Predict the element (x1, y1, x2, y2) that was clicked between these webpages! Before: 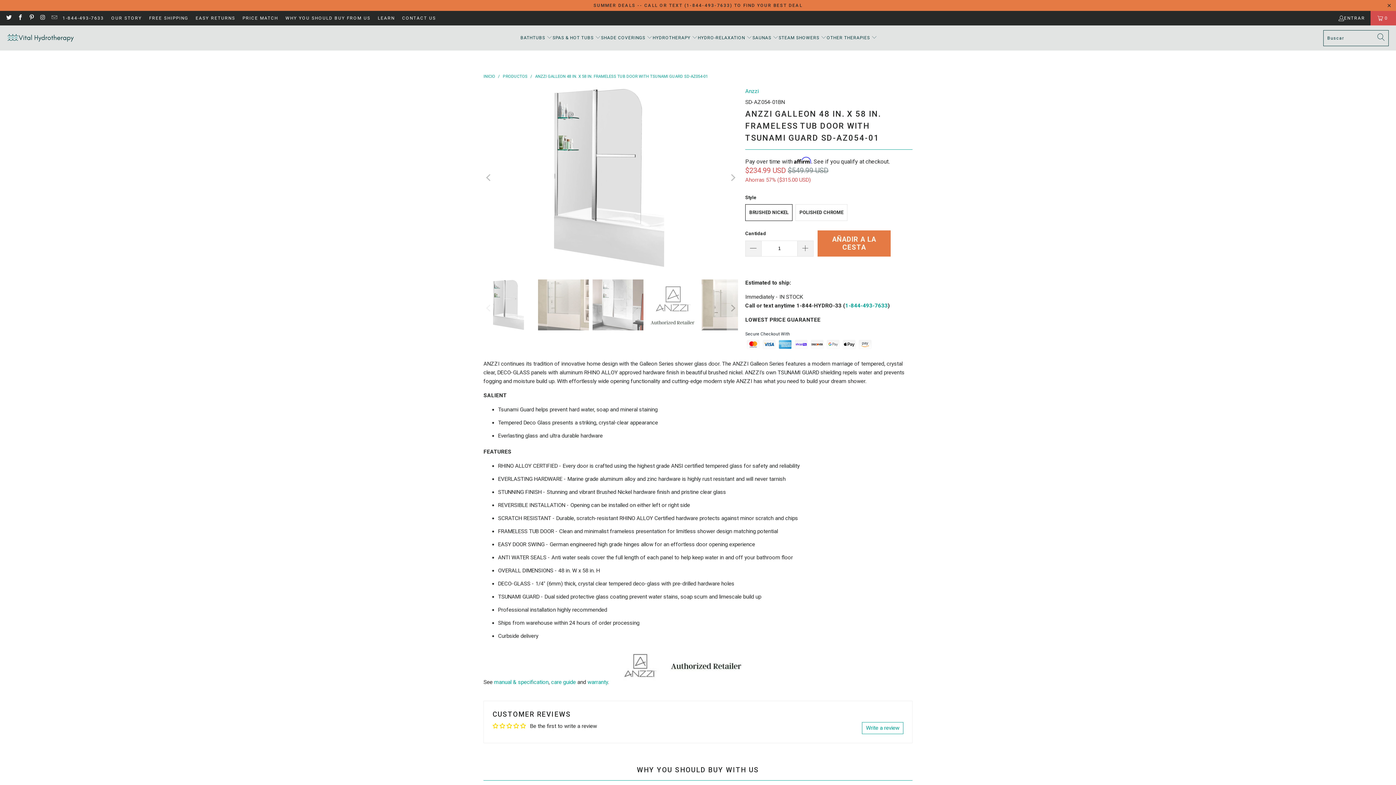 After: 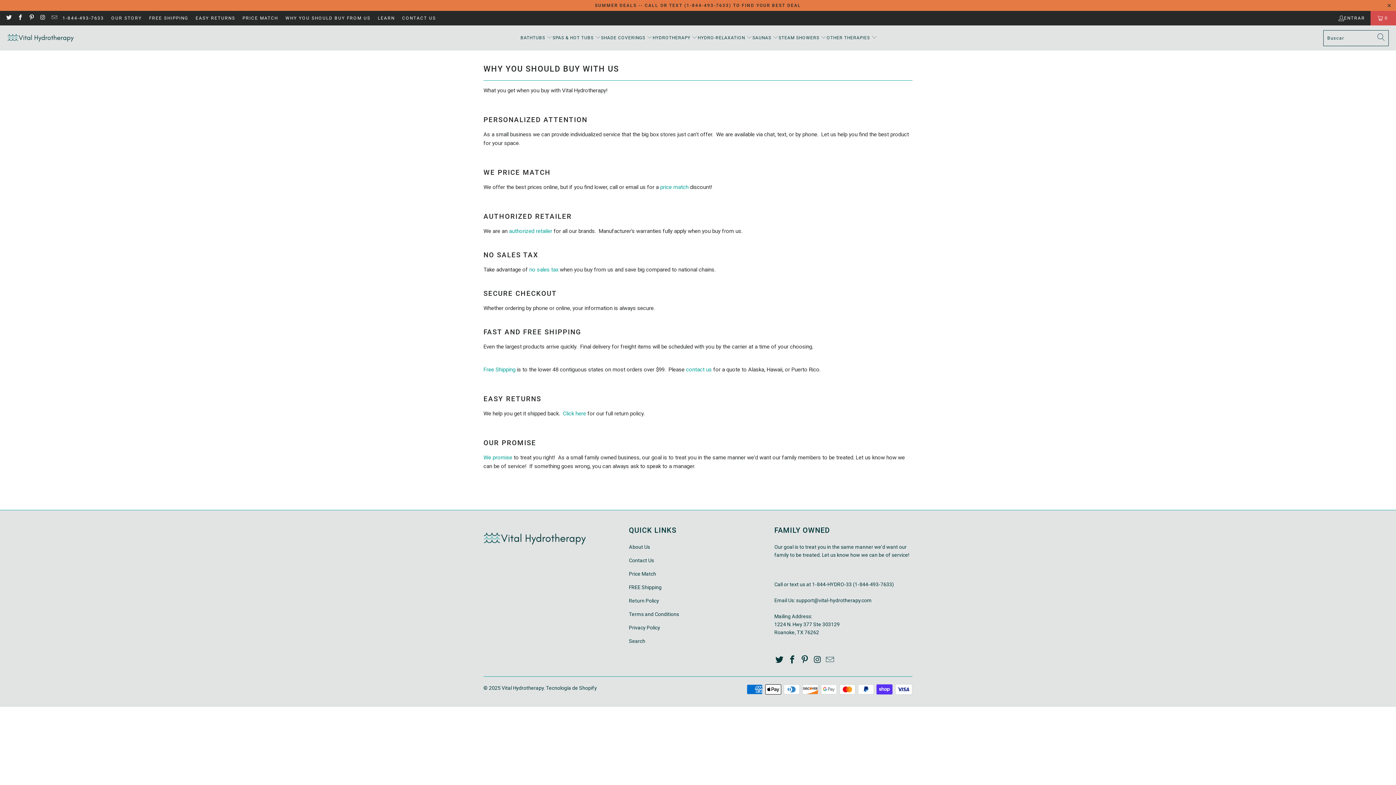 Action: label: WHY YOU SHOULD BUY FROM US bbox: (285, 13, 370, 22)